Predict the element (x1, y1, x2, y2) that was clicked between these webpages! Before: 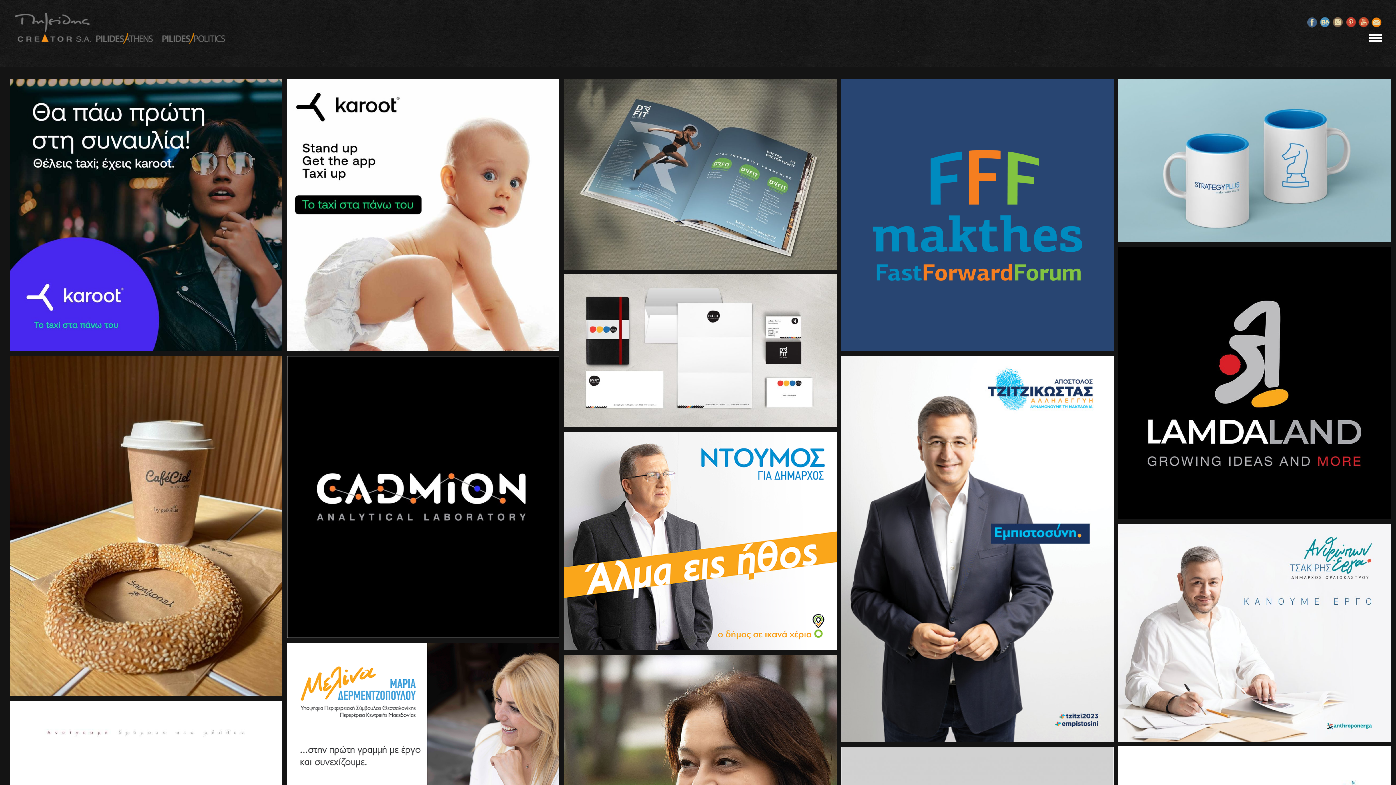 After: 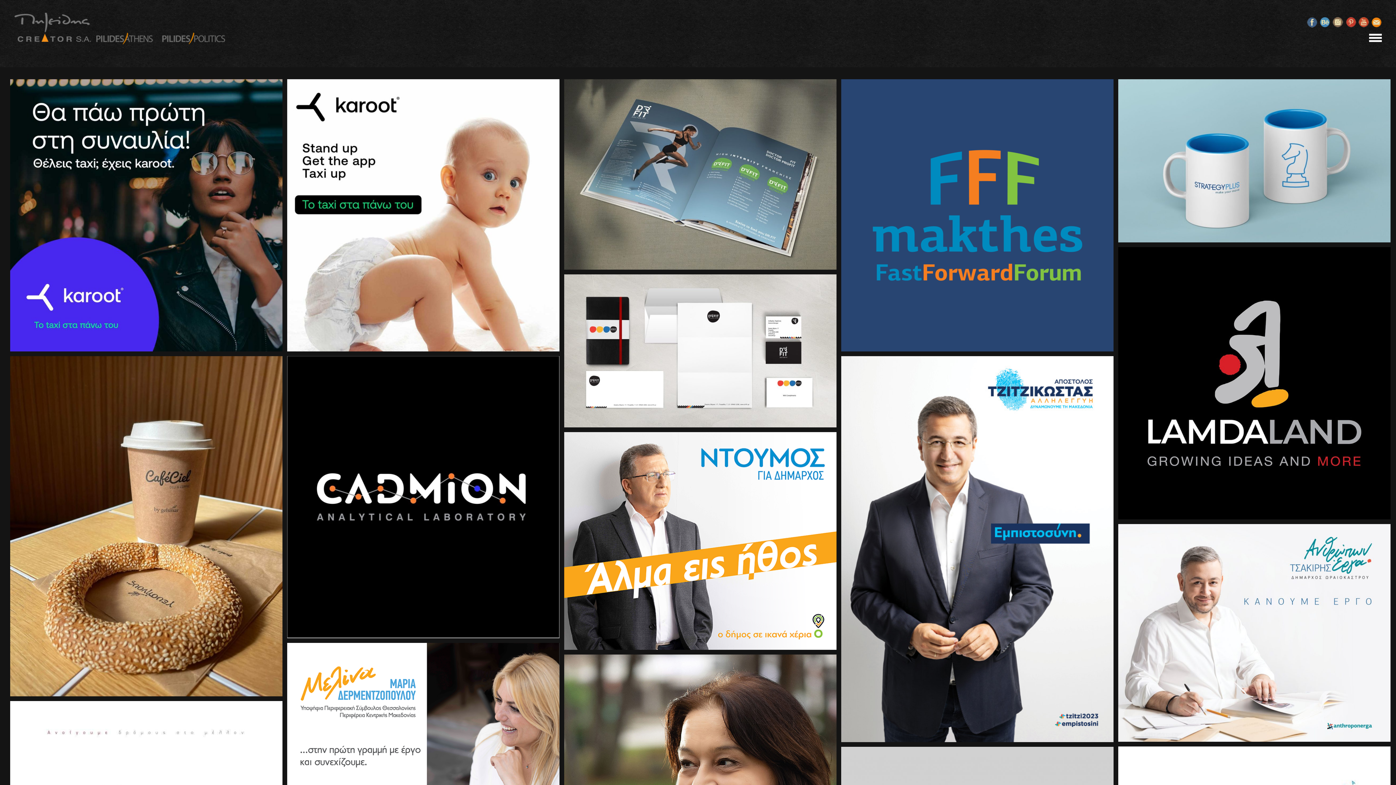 Action: bbox: (1358, 18, 1369, 24)